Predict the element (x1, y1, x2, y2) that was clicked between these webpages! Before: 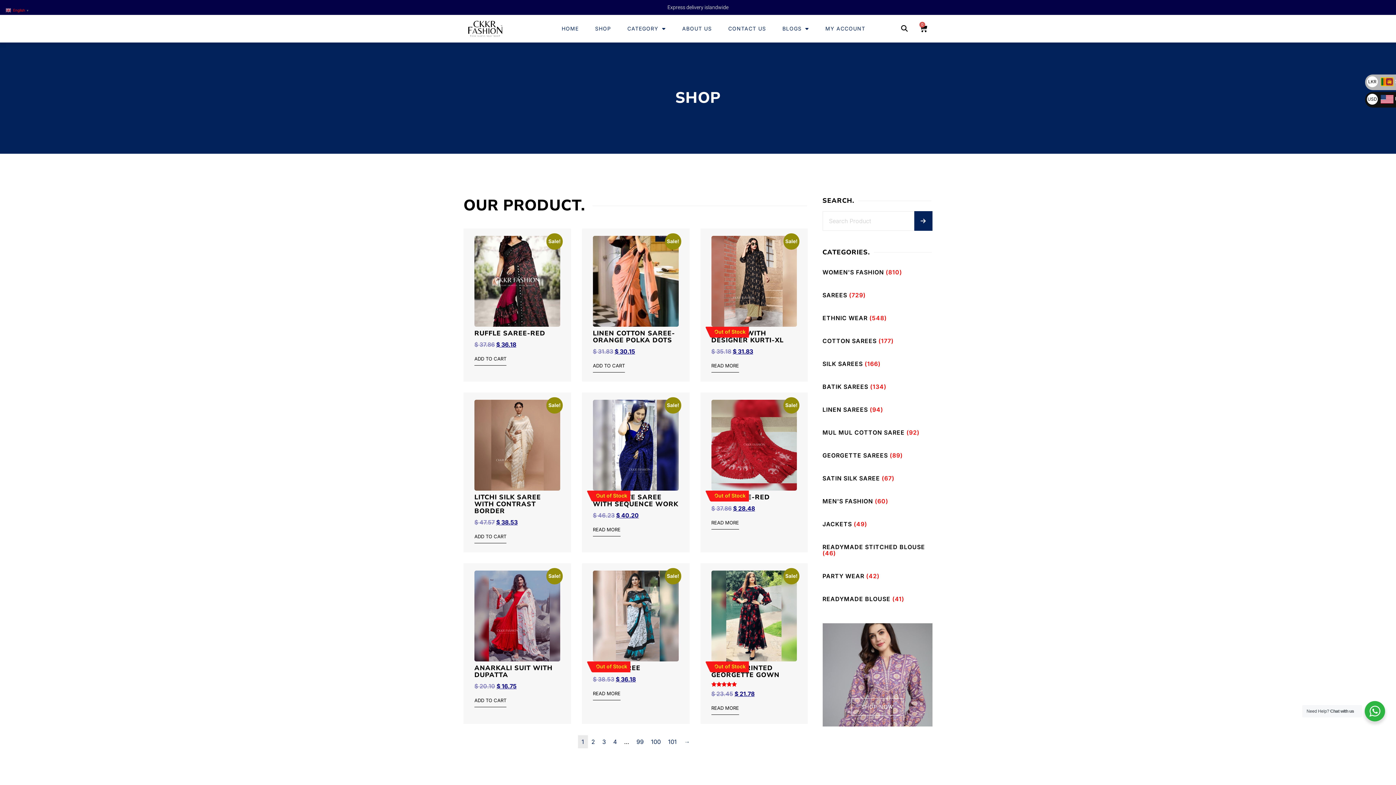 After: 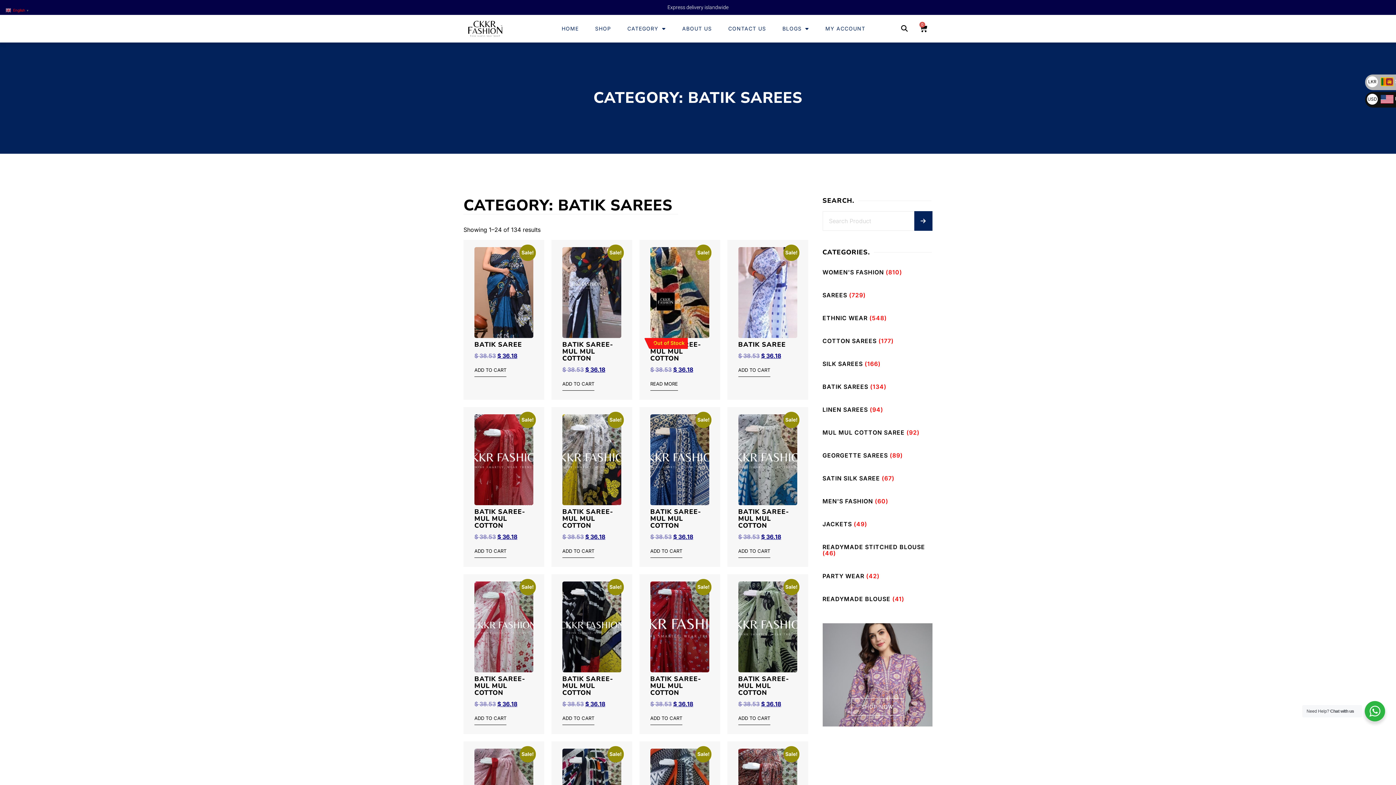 Action: label: Visit product category Batik Sarees bbox: (822, 381, 932, 393)